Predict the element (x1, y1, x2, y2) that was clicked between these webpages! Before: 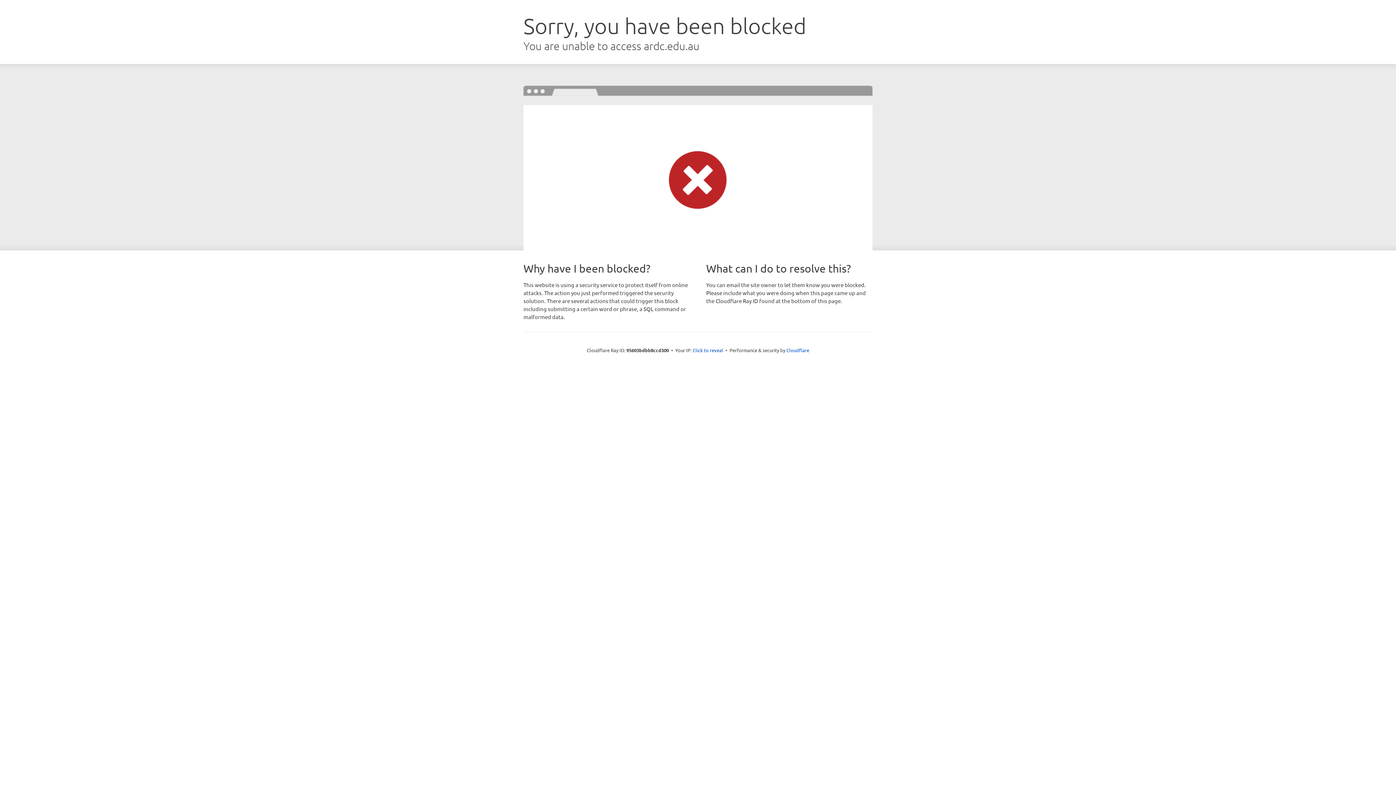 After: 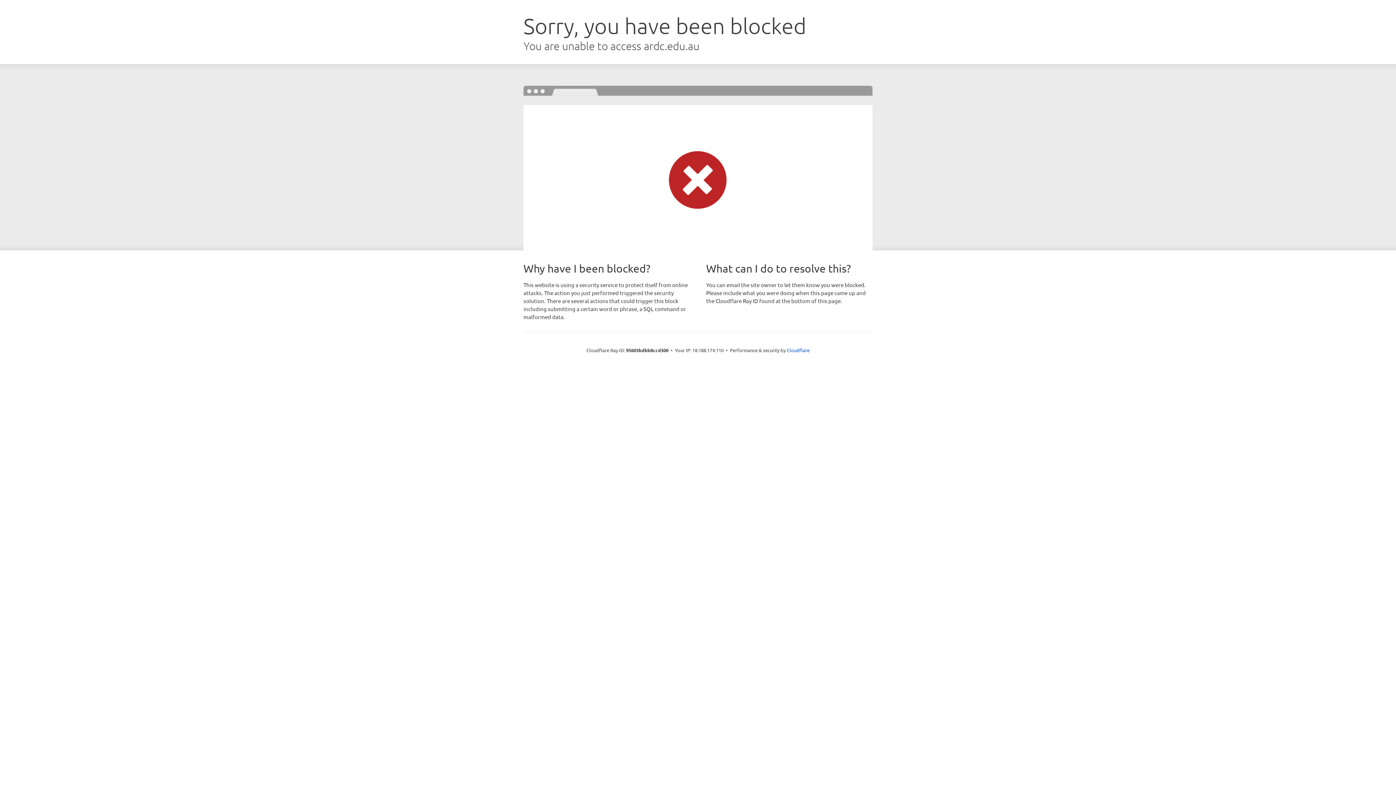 Action: label: Click to reveal bbox: (692, 346, 723, 353)